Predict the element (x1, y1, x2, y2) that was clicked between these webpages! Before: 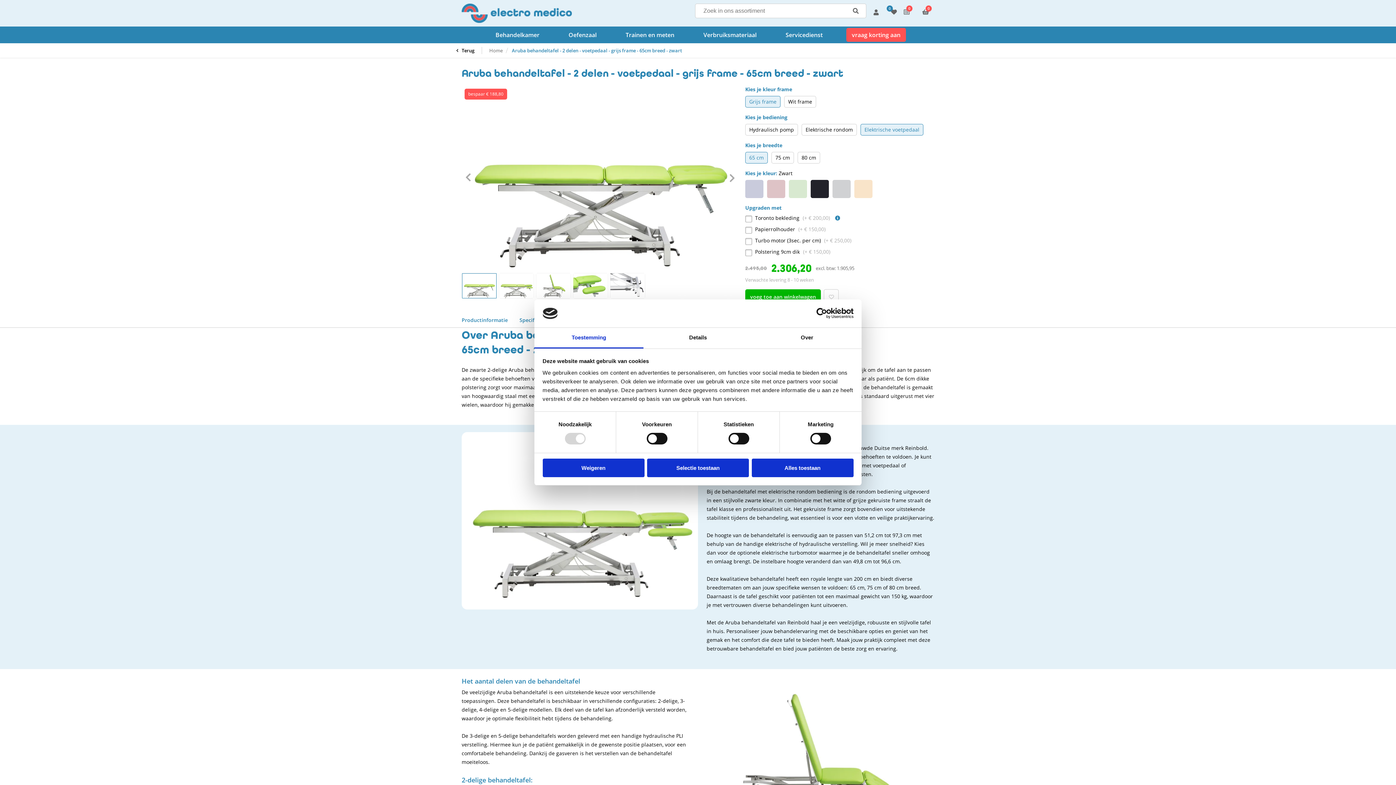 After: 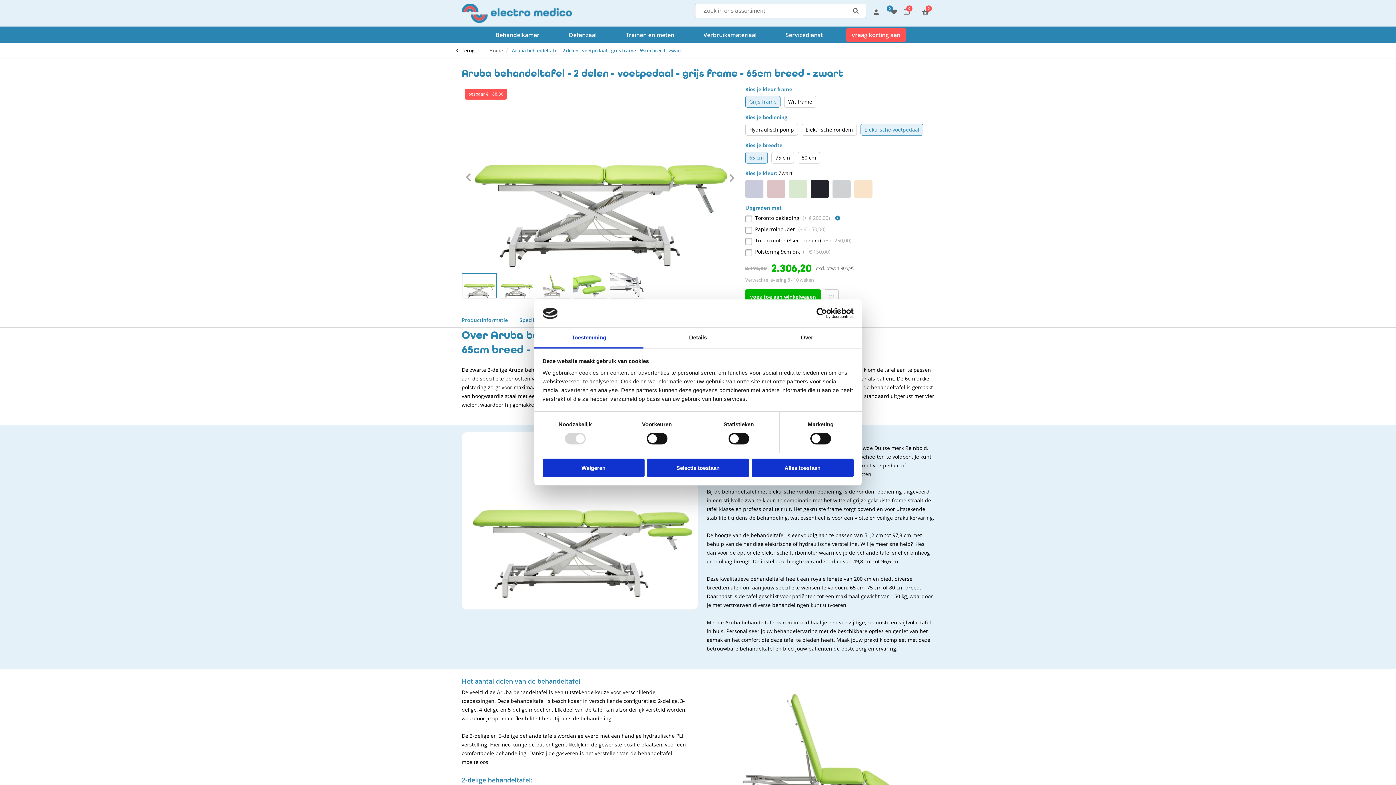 Action: bbox: (461, 46, 489, 54)